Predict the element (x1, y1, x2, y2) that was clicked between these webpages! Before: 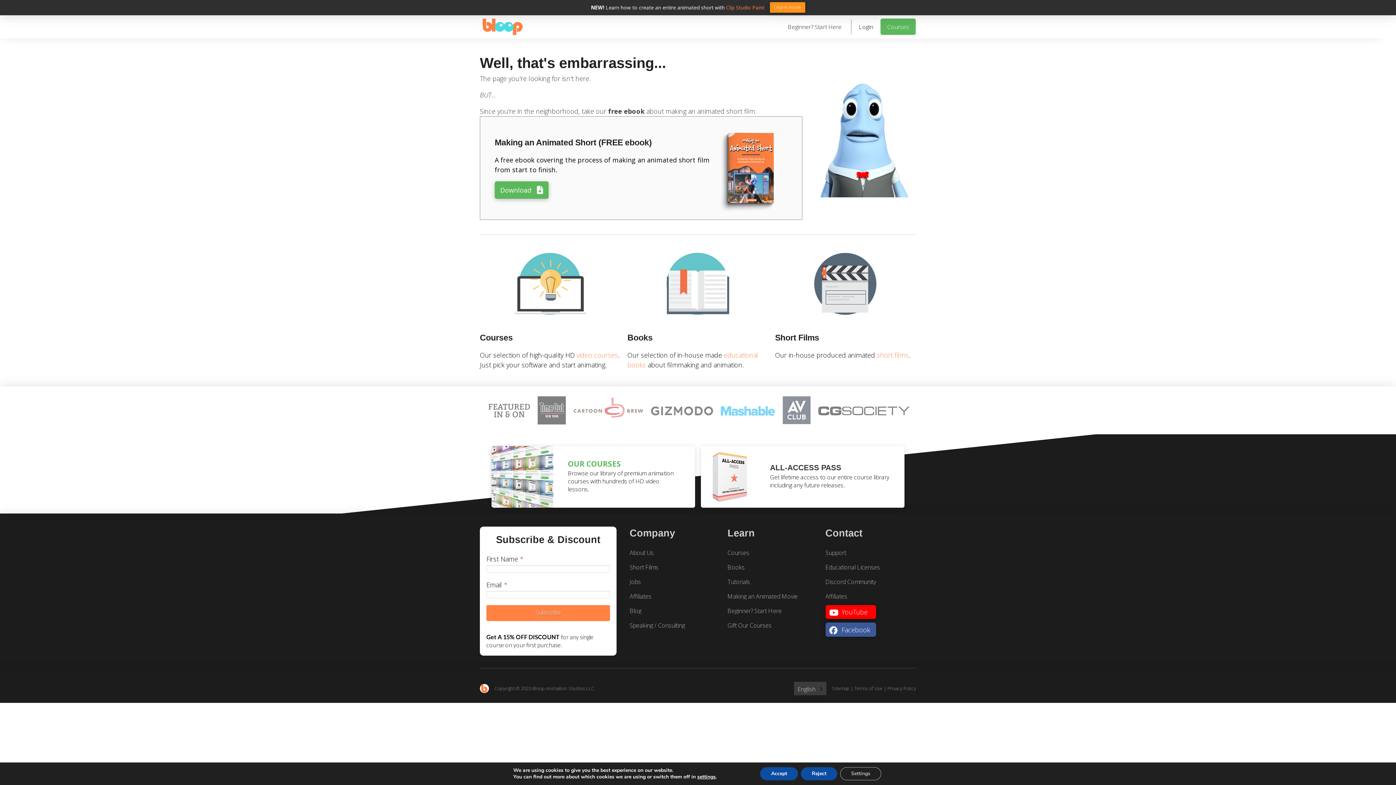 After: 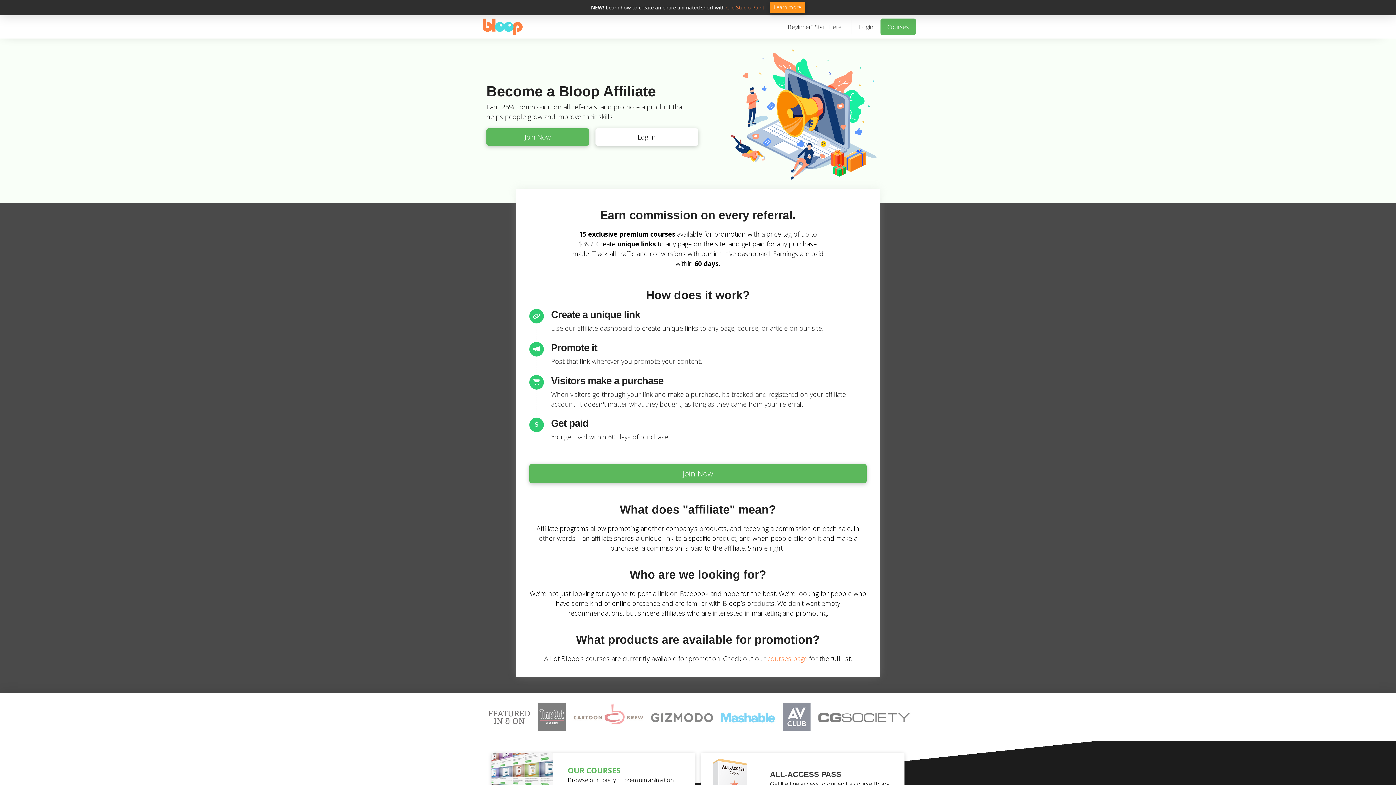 Action: label: Affiliates bbox: (825, 593, 847, 600)